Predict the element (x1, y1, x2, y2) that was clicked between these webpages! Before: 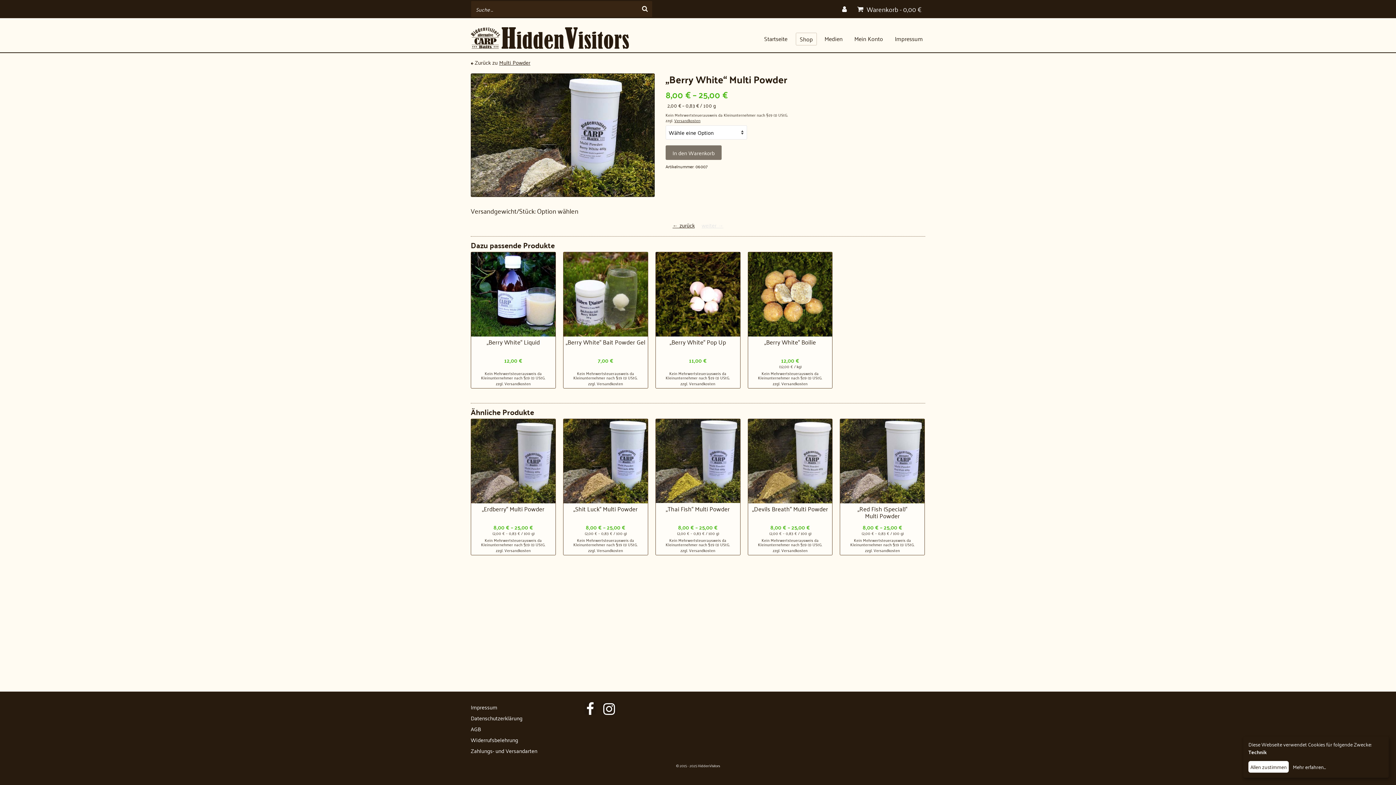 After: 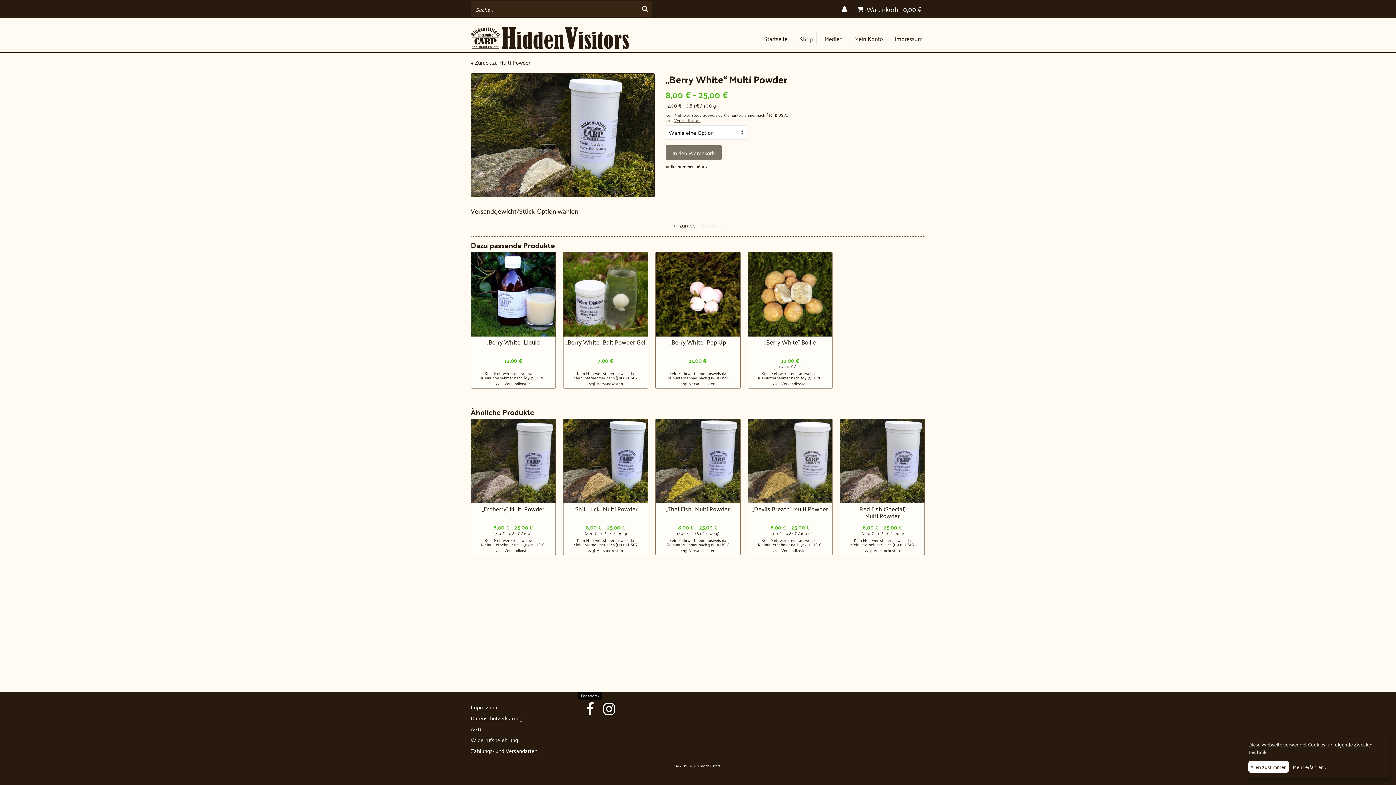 Action: bbox: (584, 702, 596, 715)